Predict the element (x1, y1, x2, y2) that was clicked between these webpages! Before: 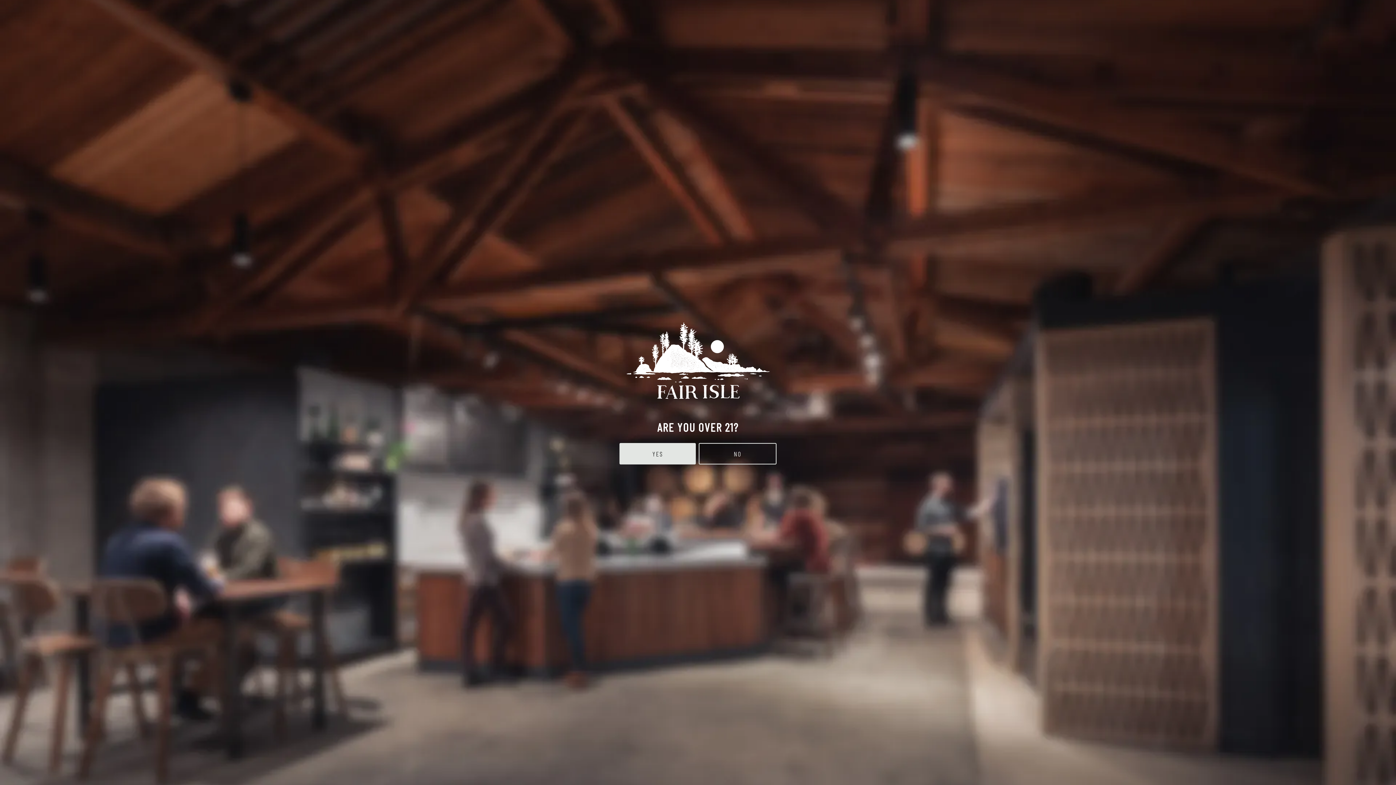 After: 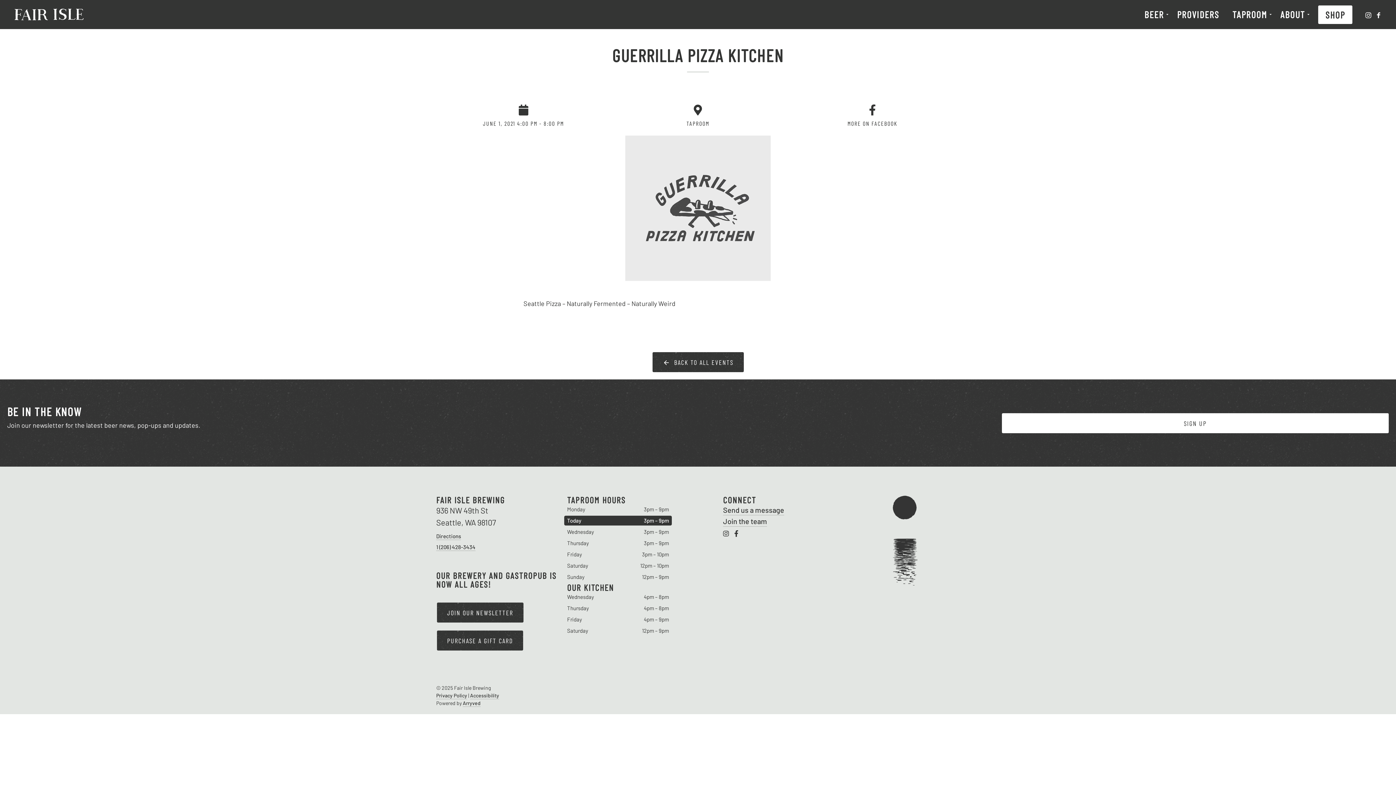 Action: bbox: (619, 443, 696, 464) label: YES